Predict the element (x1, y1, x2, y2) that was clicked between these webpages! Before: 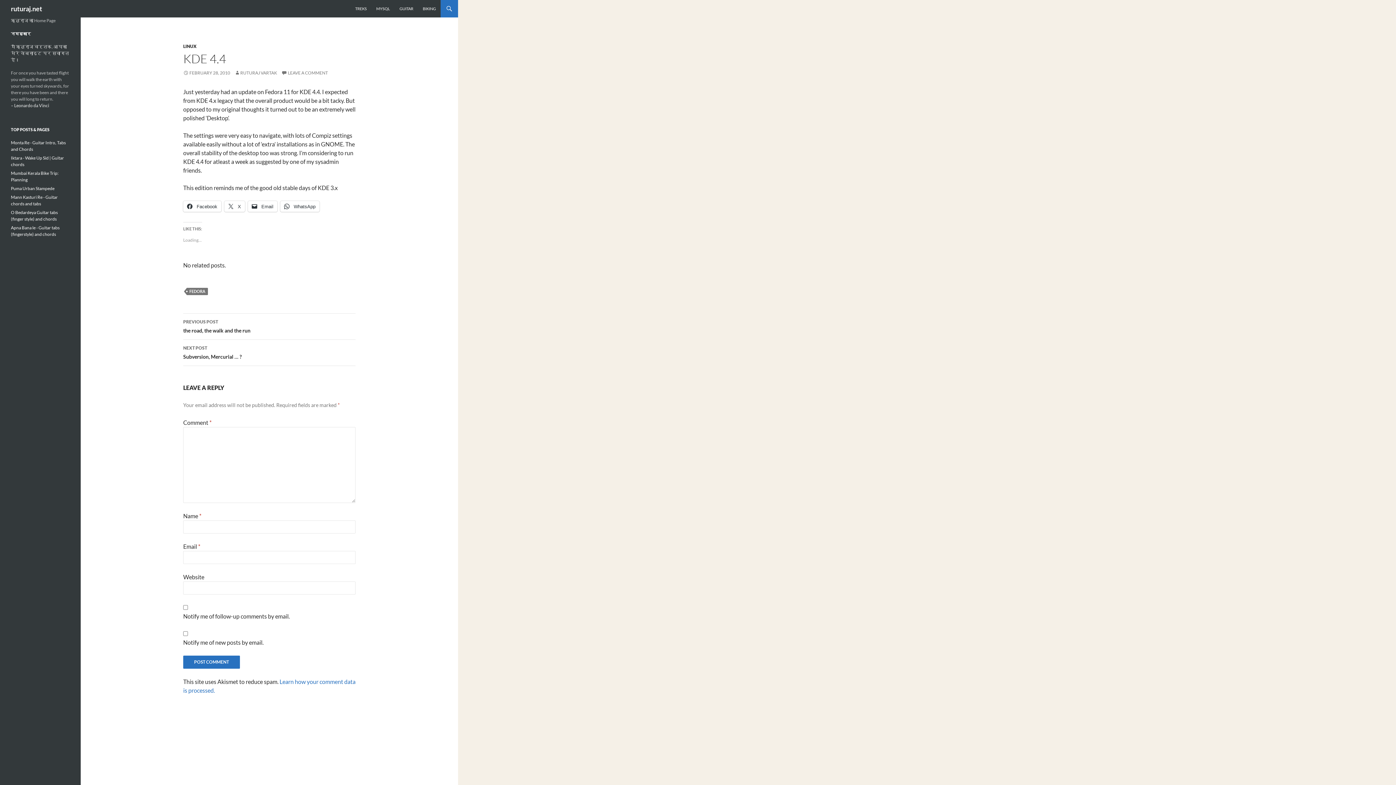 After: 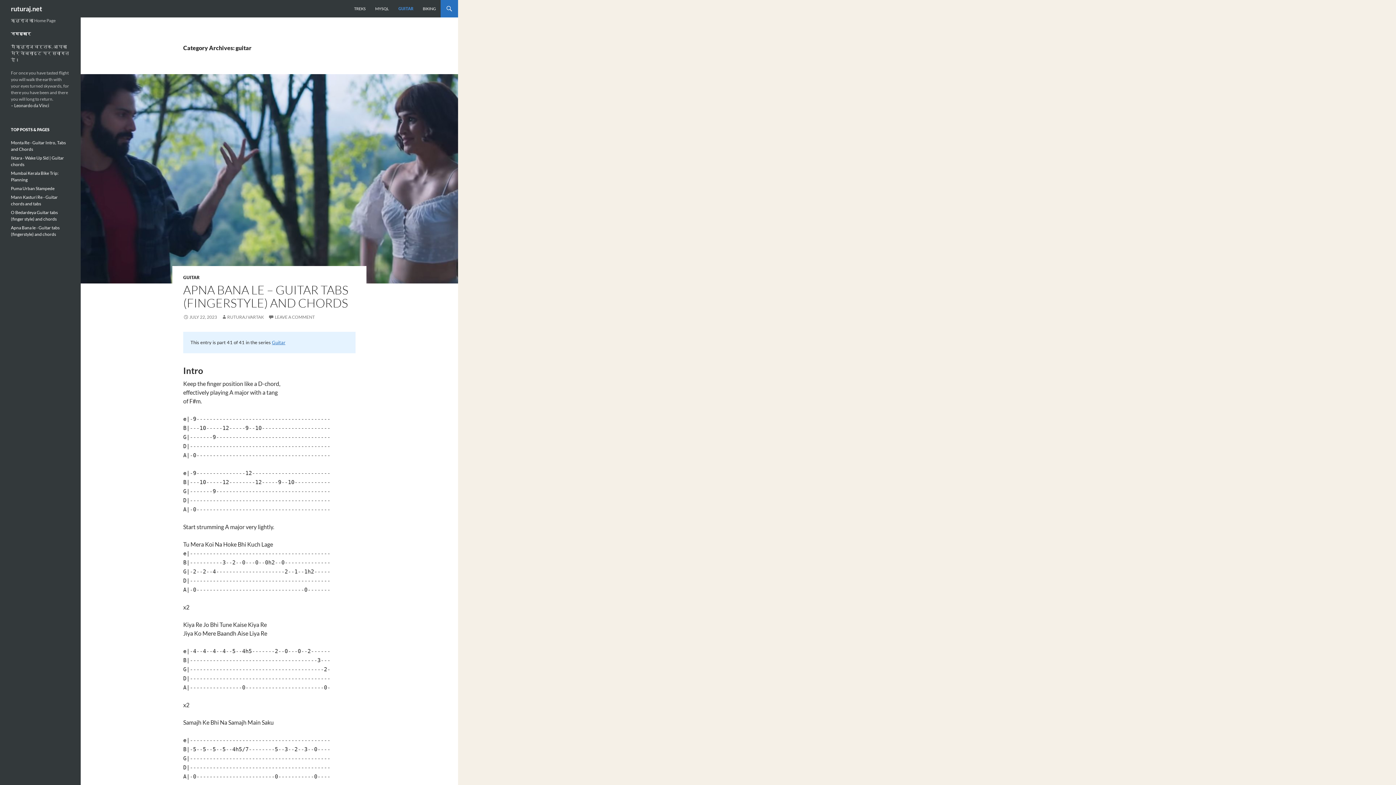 Action: label: GUITAR bbox: (395, 0, 417, 17)